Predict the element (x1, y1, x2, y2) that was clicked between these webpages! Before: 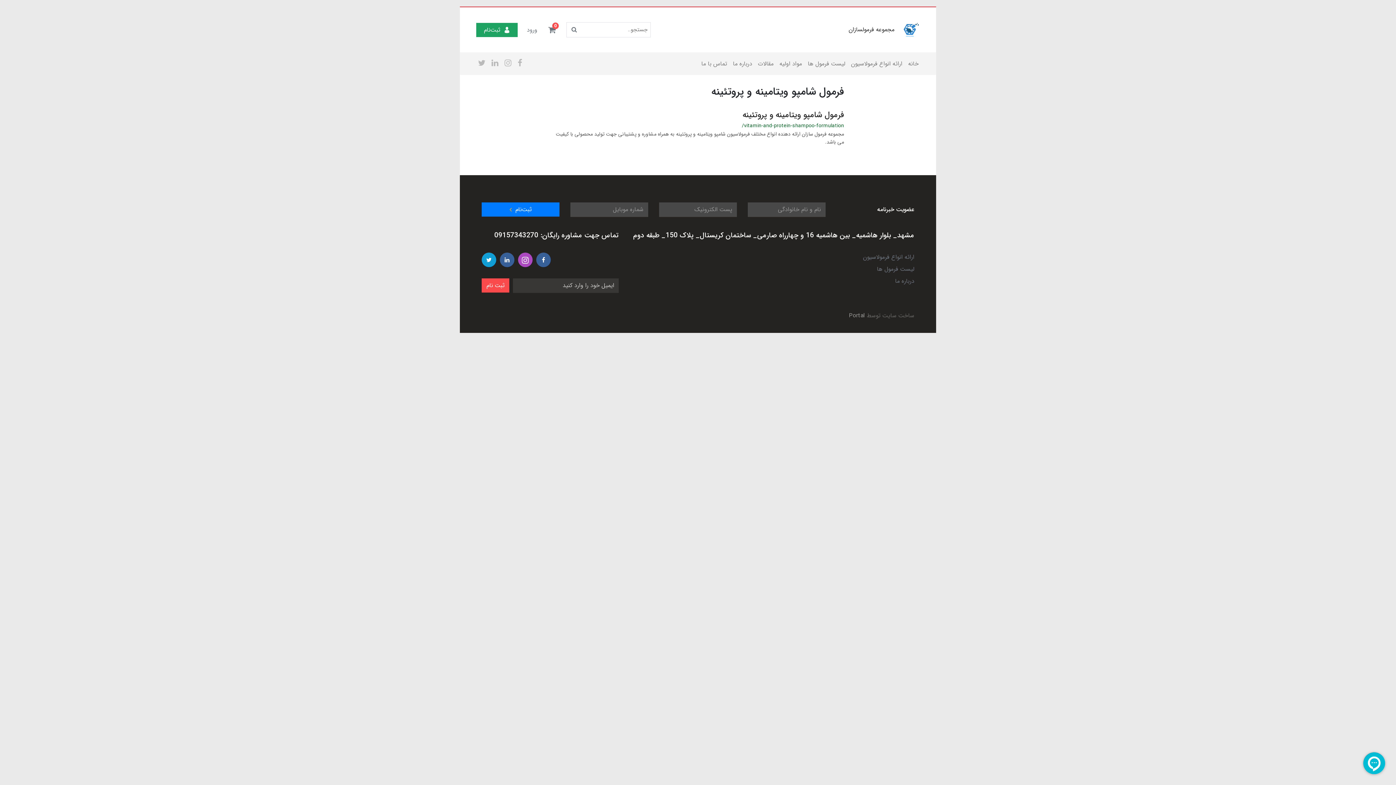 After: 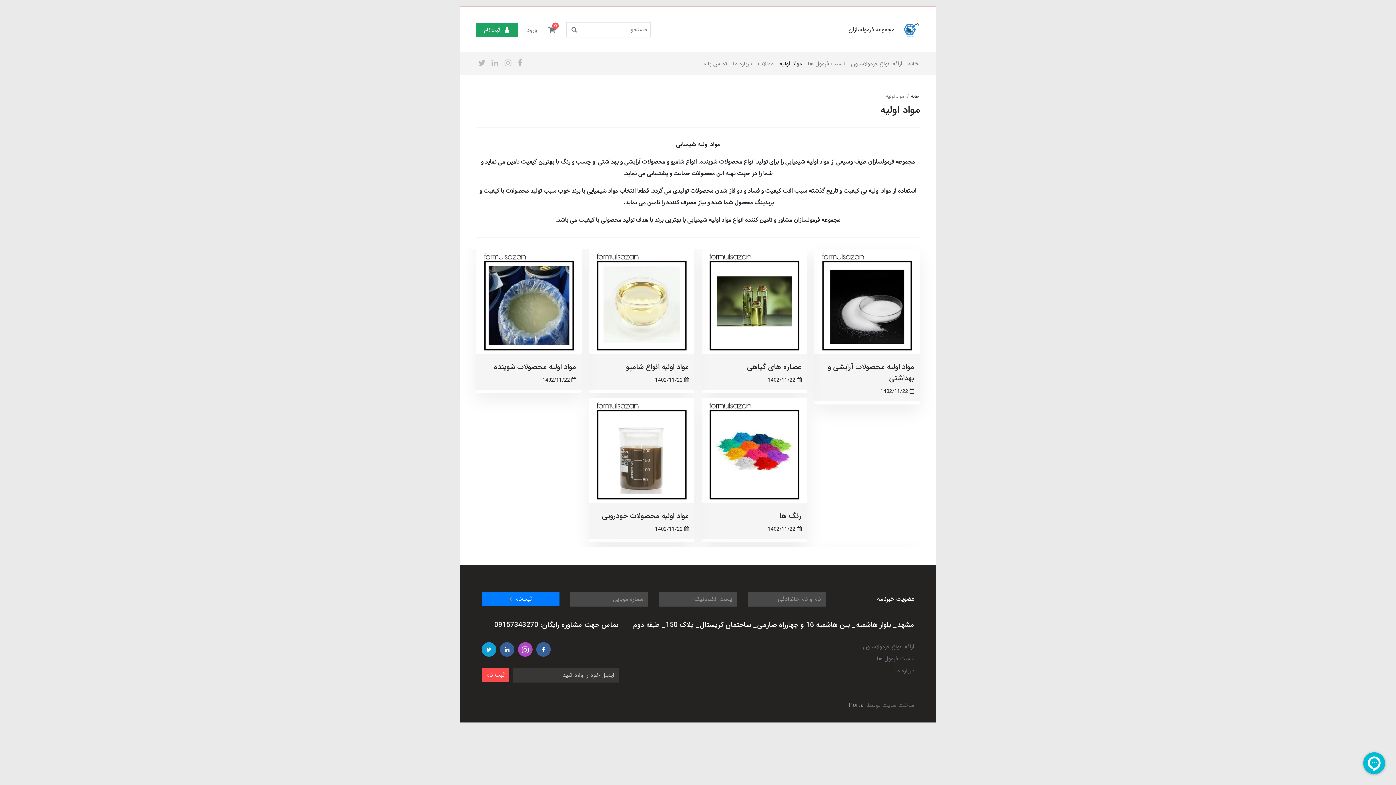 Action: label: مواد اولیه bbox: (776, 56, 805, 71)